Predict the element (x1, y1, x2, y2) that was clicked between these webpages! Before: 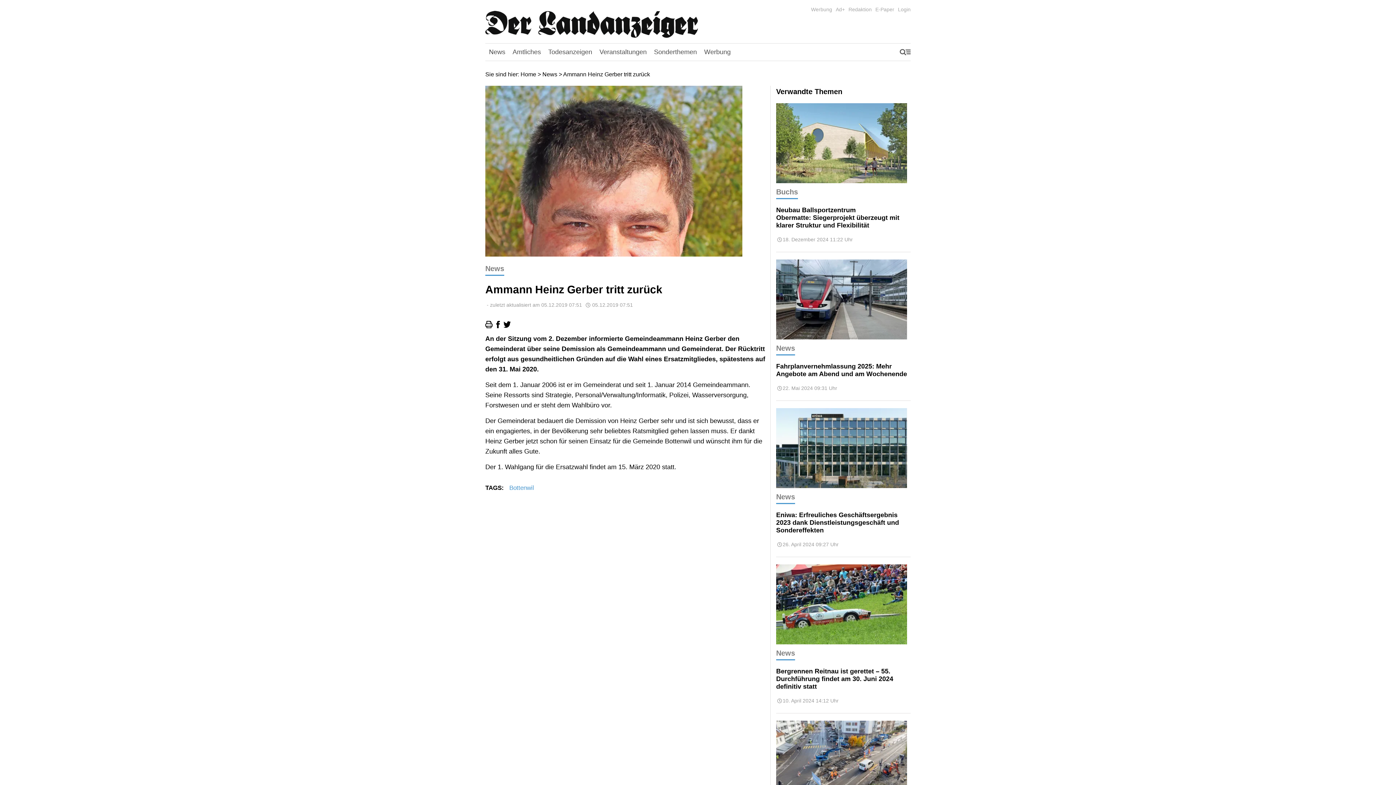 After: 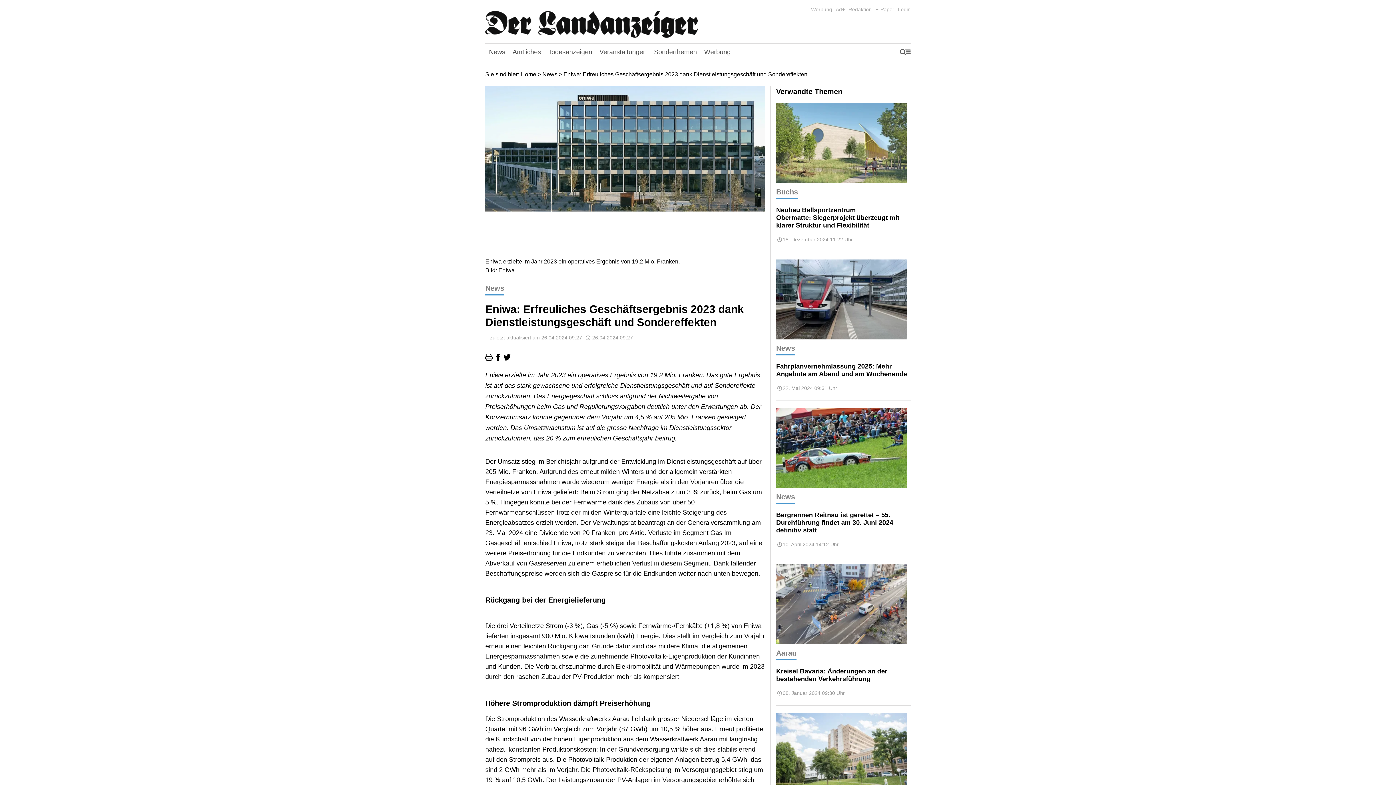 Action: bbox: (776, 408, 910, 490)